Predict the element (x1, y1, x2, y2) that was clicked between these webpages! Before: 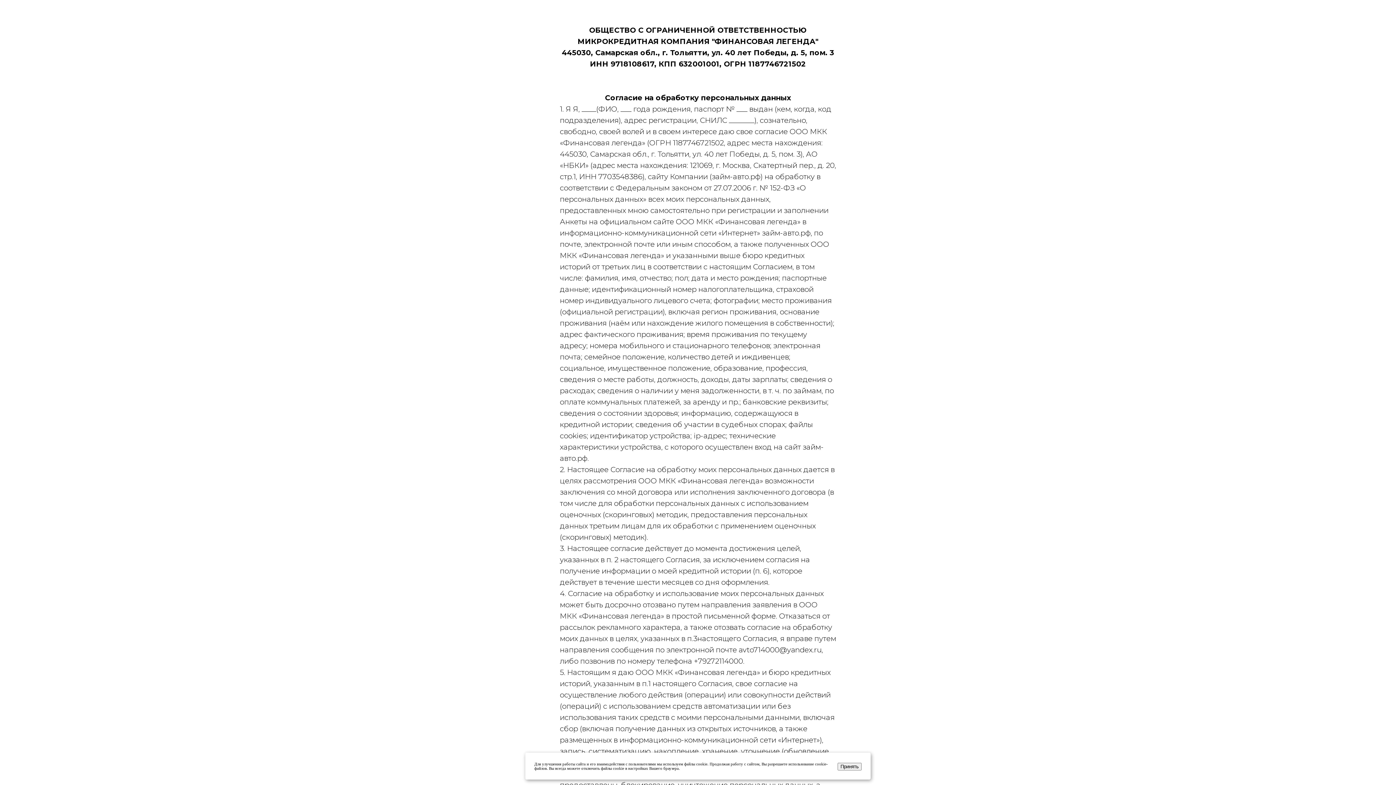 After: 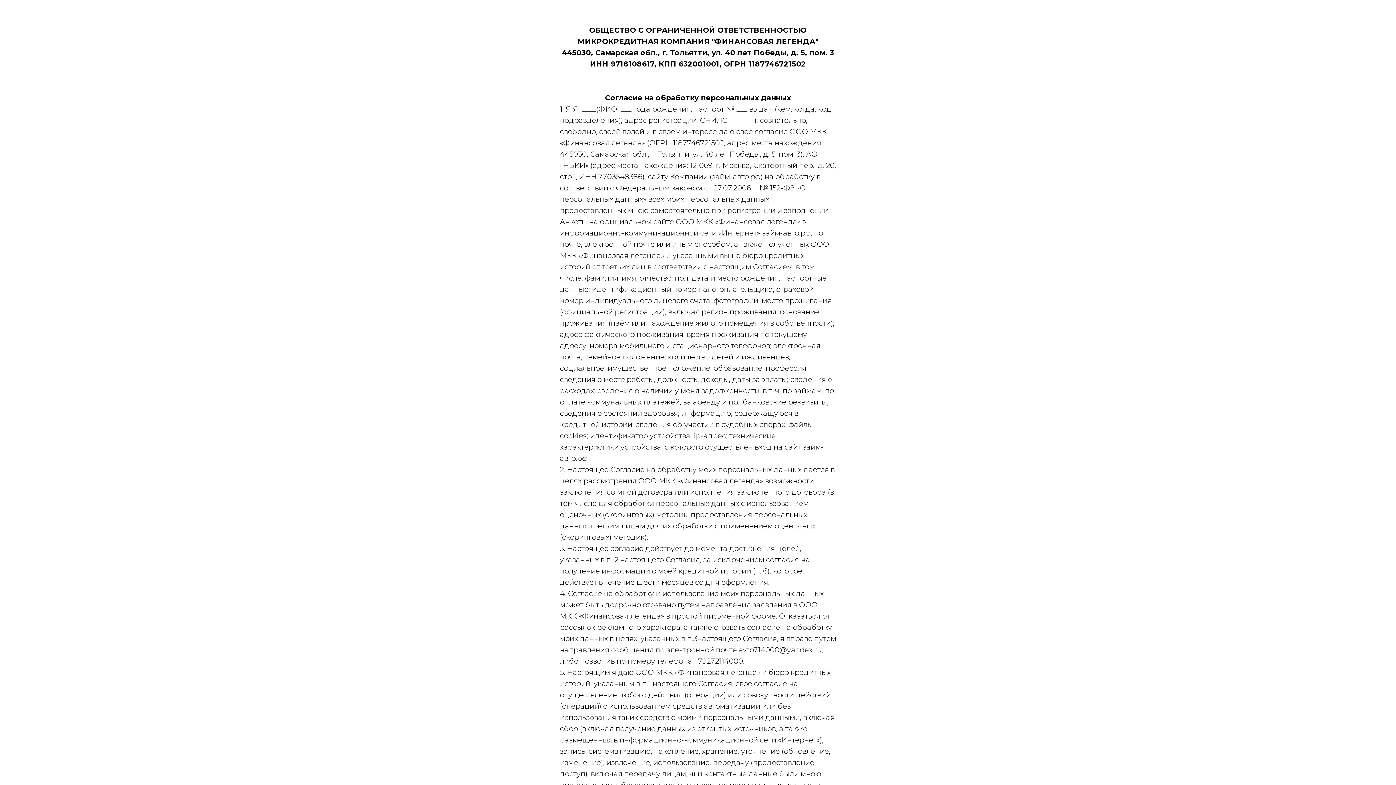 Action: bbox: (837, 763, 861, 770) label: Принять